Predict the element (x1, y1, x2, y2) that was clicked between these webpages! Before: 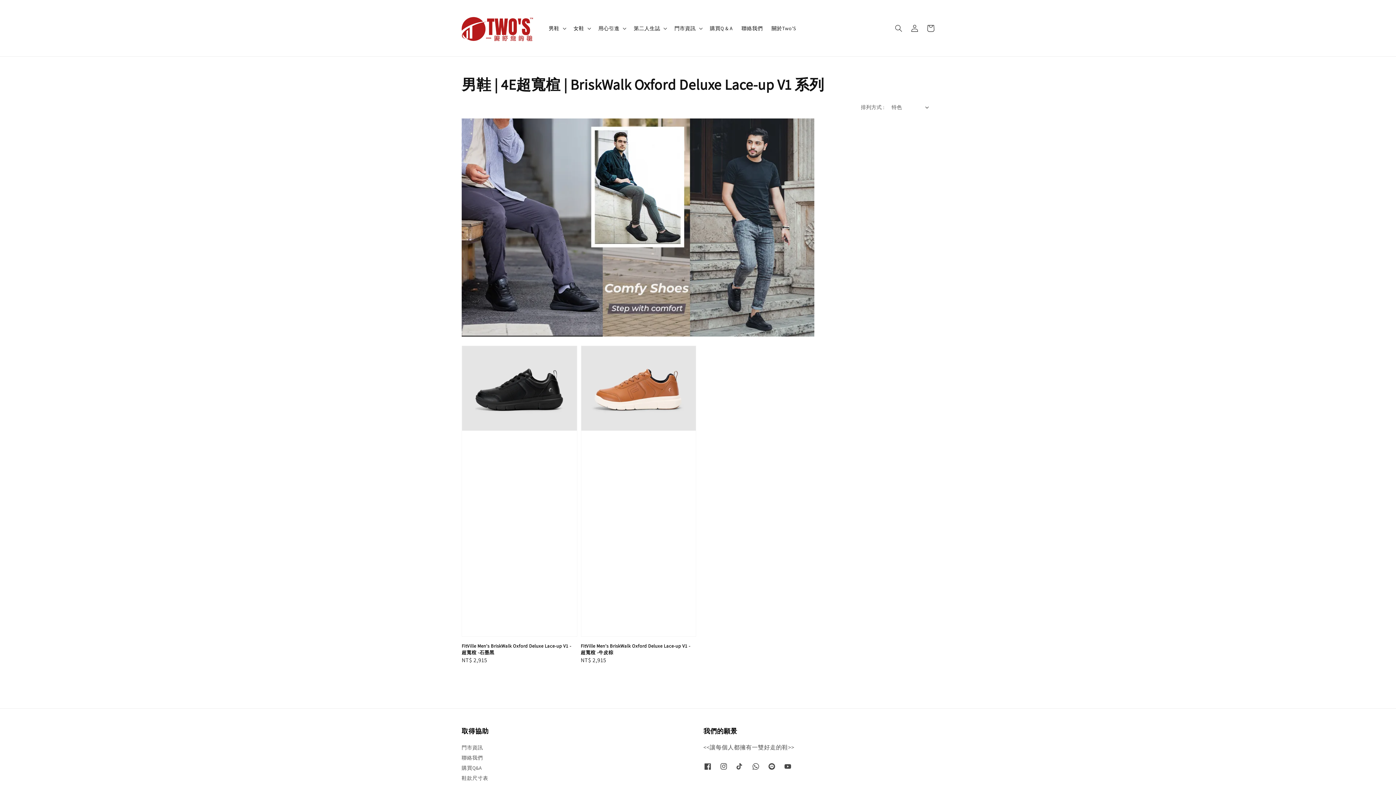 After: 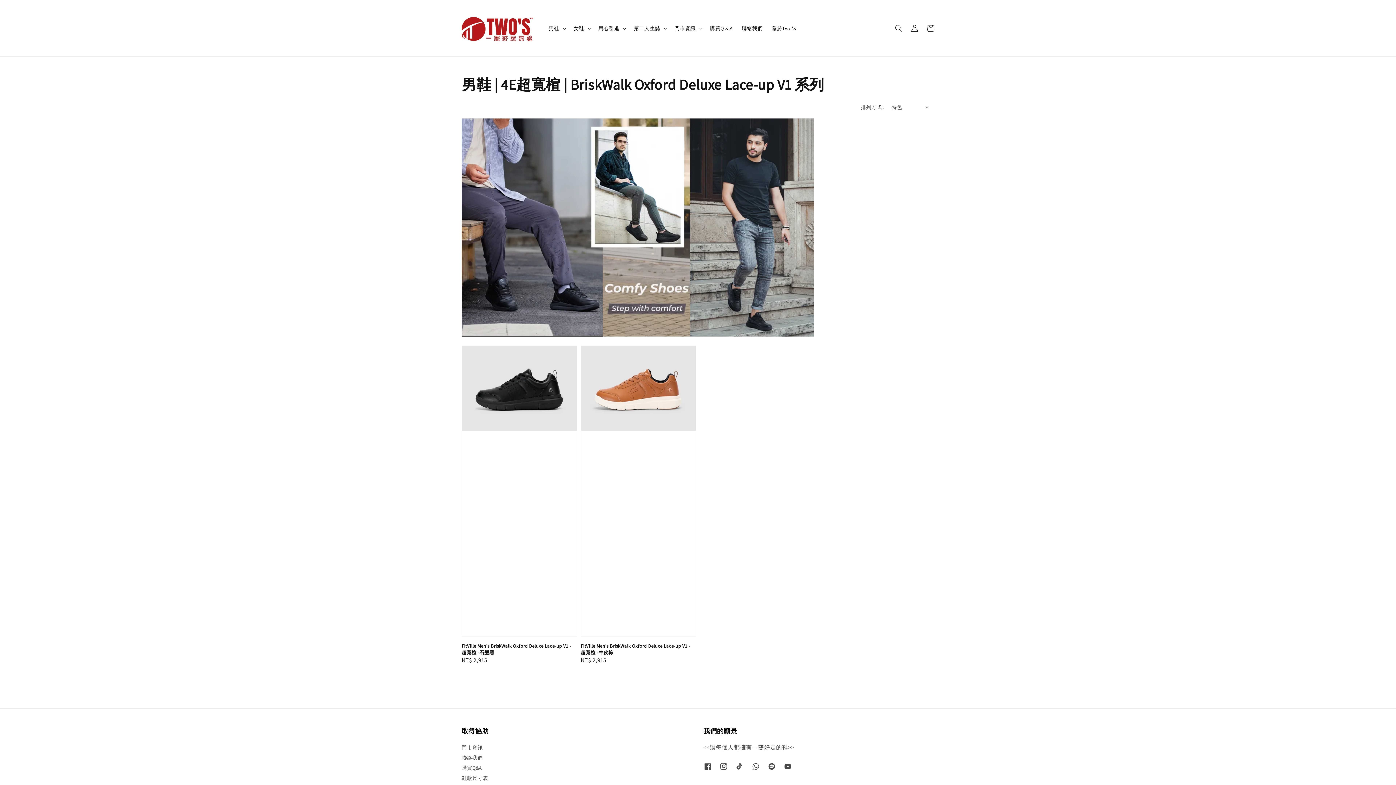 Action: bbox: (716, 758, 732, 774)